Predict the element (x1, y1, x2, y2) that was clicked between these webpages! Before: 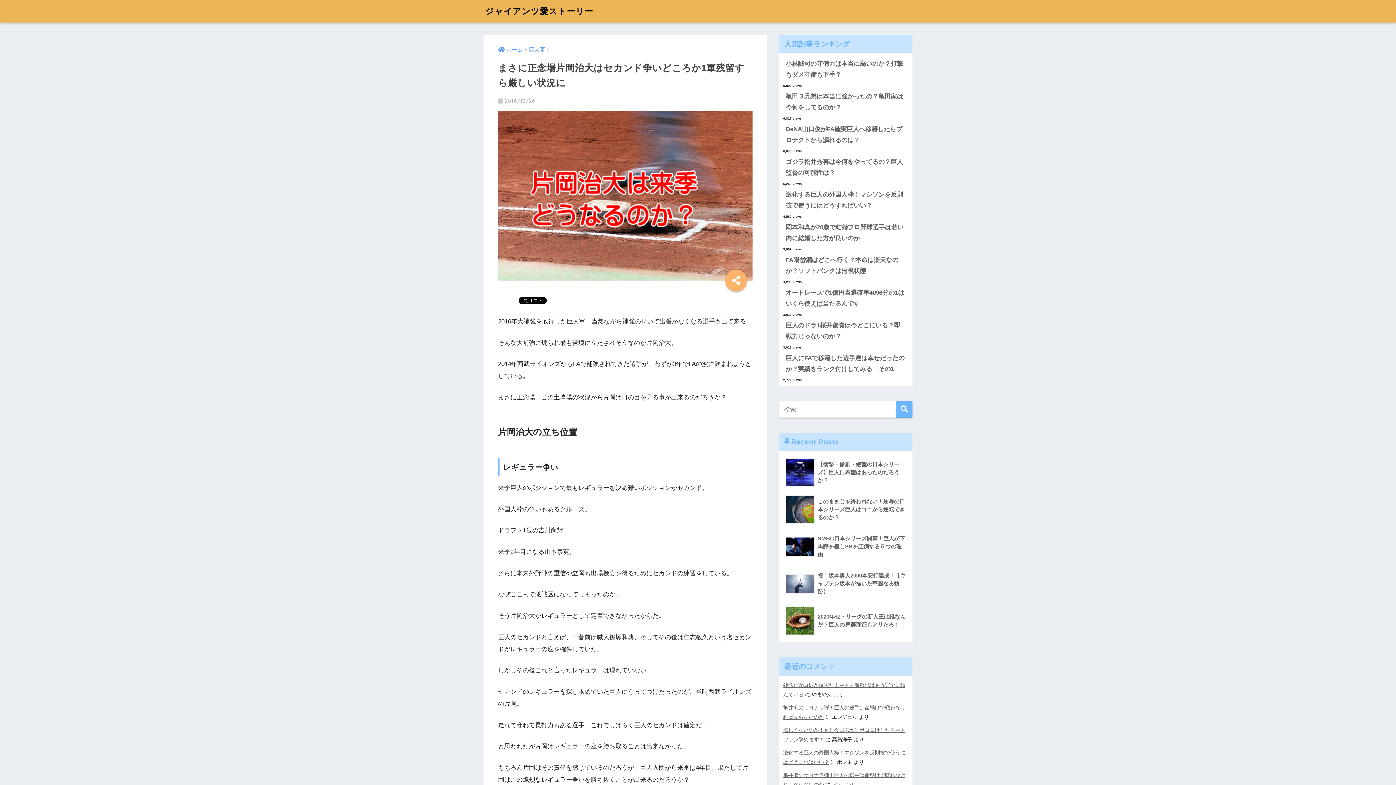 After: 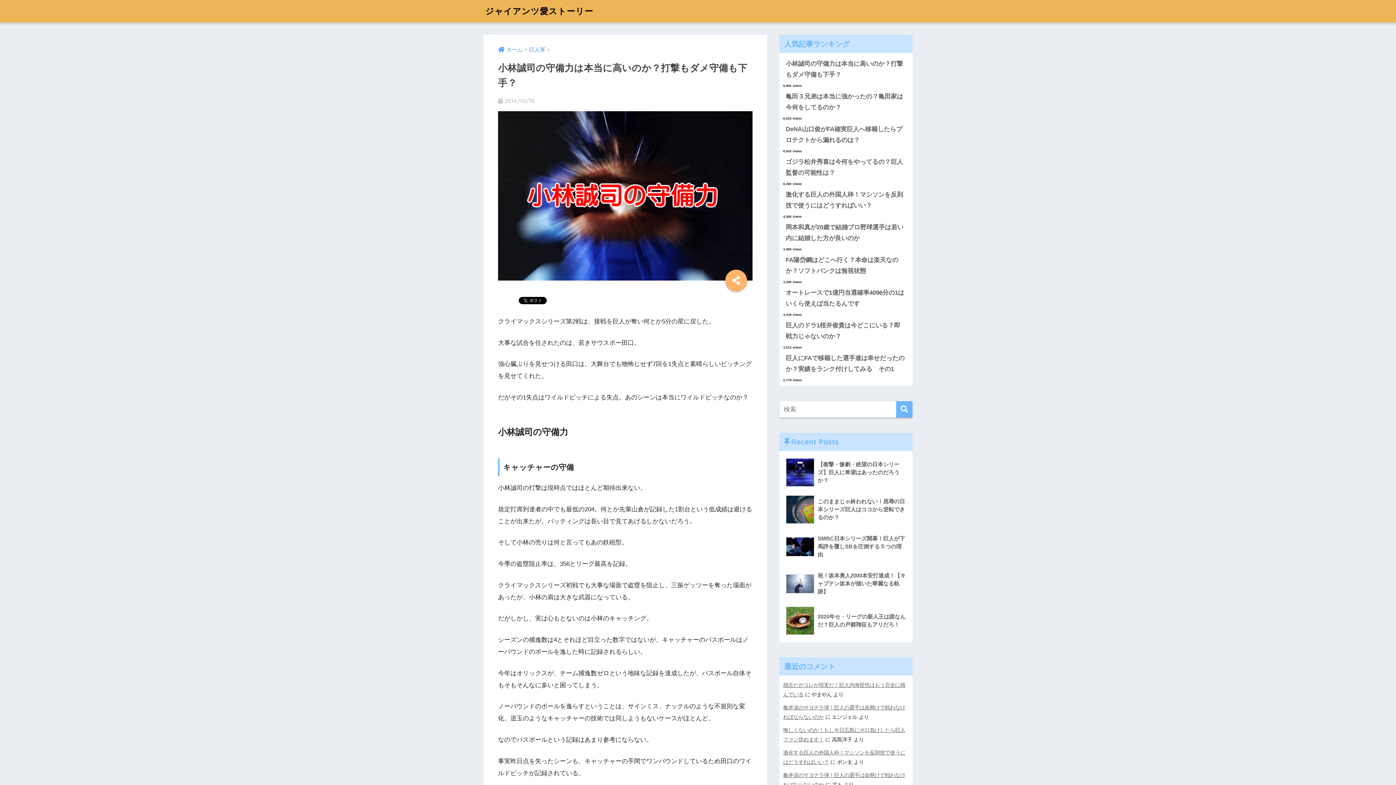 Action: label: 小林誠司の守備力は本当に高いのか？打撃もダメ守備も下手？ bbox: (783, 56, 909, 82)